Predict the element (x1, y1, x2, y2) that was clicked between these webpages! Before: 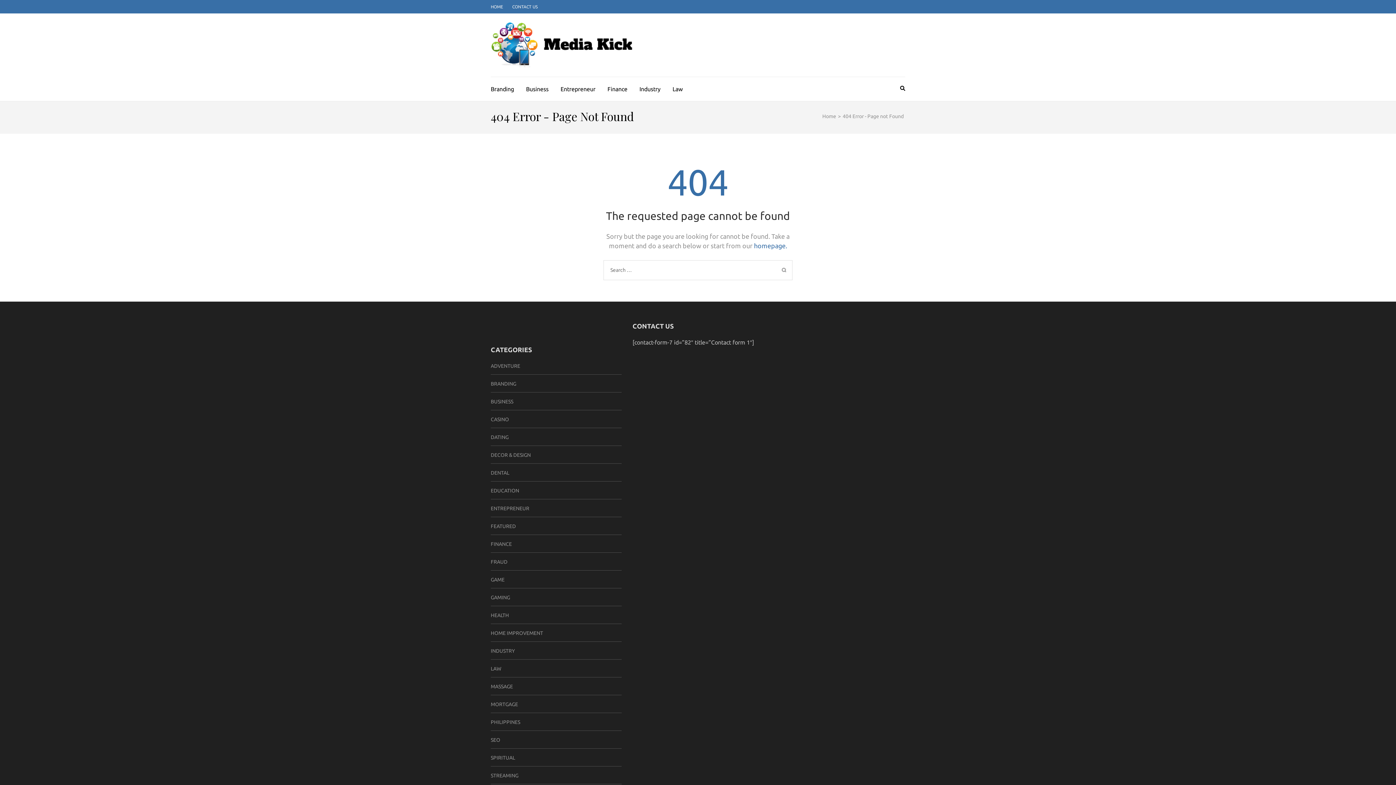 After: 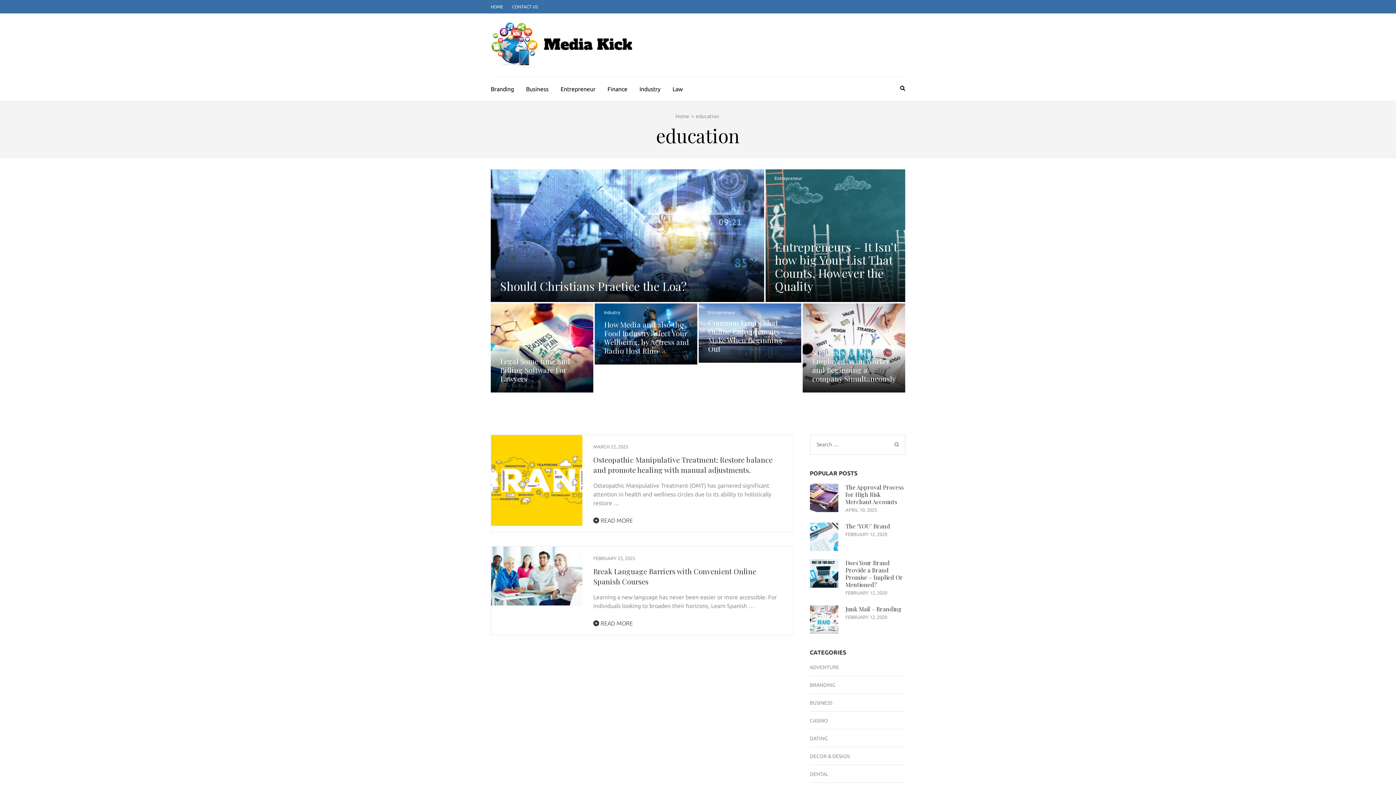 Action: label: EDUCATION bbox: (490, 486, 519, 495)